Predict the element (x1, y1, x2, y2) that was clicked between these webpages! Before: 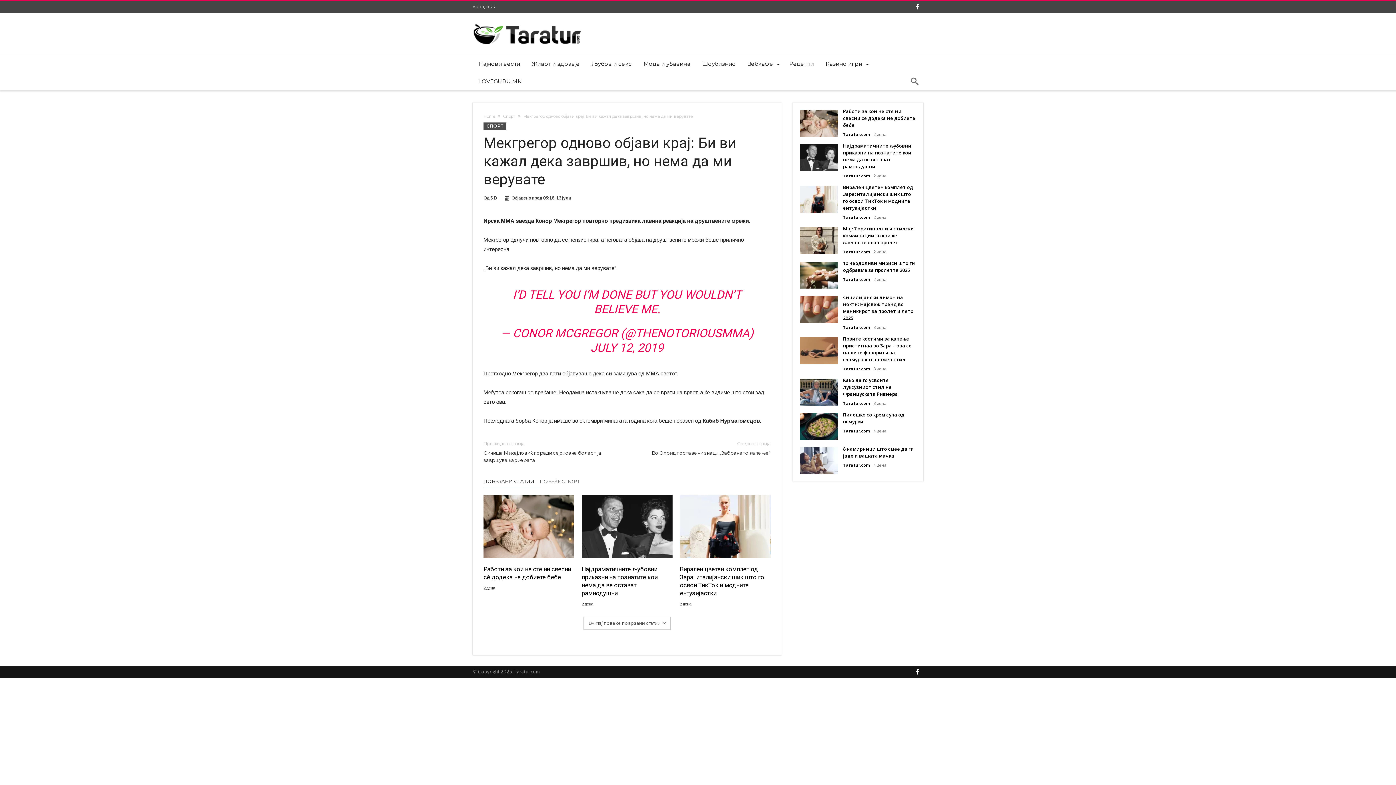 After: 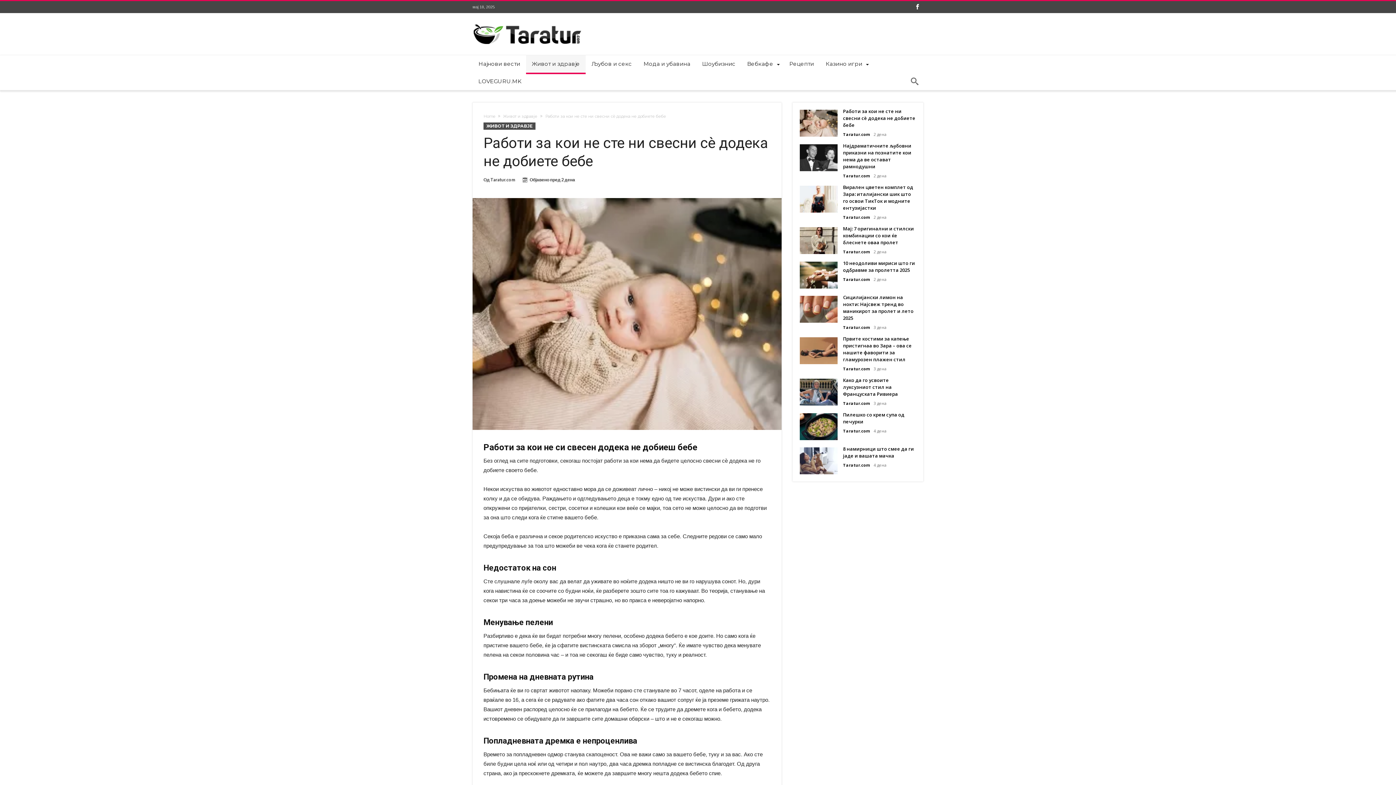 Action: bbox: (800, 106, 837, 113)